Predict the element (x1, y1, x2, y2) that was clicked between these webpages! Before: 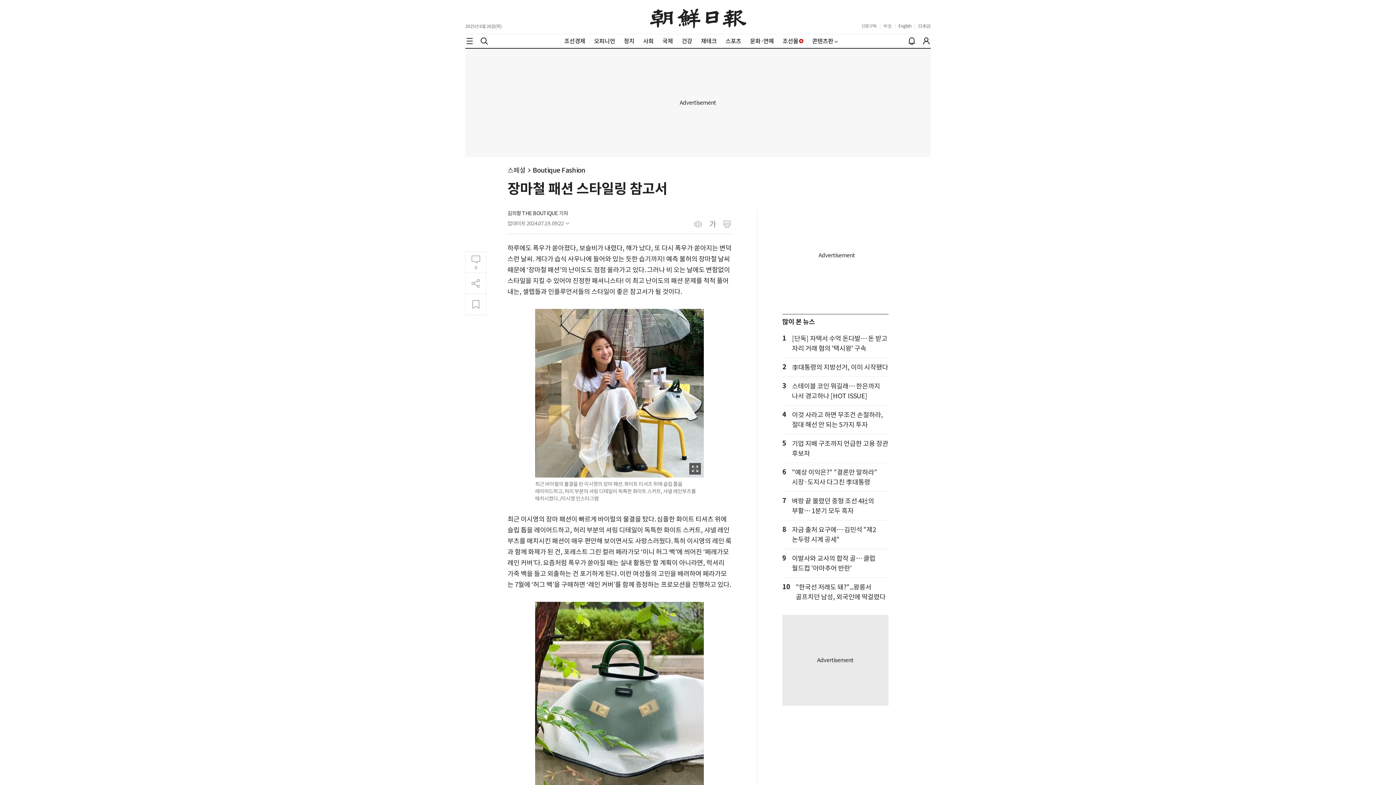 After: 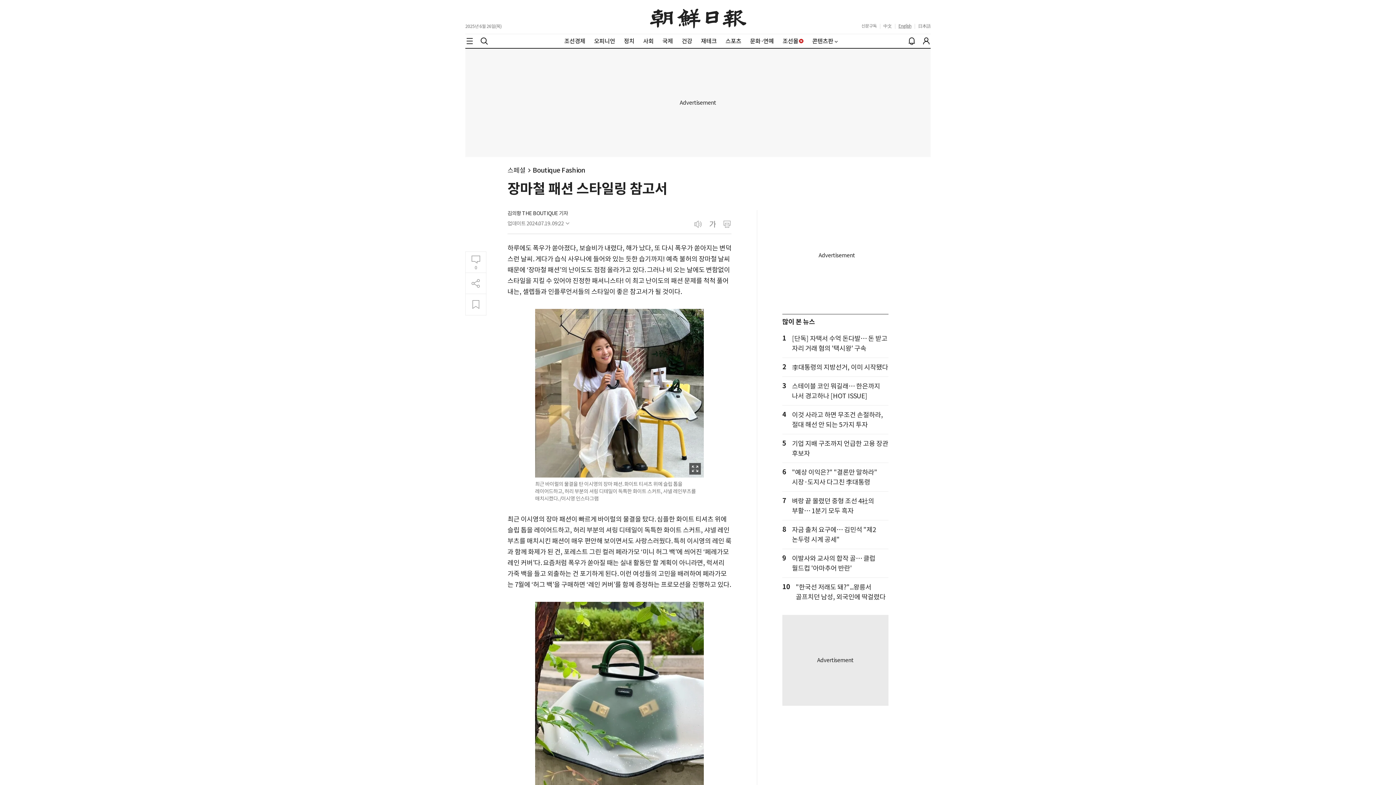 Action: label: English bbox: (898, 23, 911, 28)